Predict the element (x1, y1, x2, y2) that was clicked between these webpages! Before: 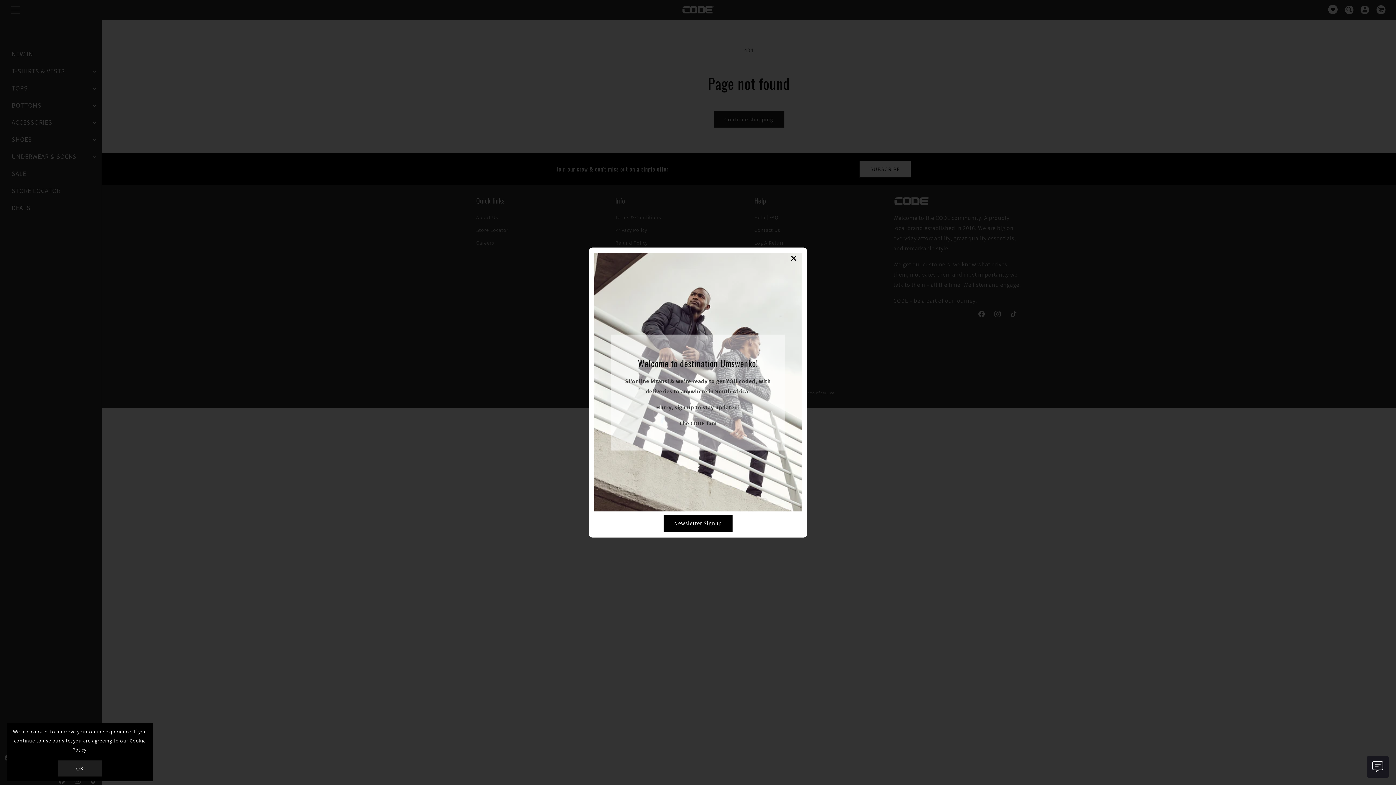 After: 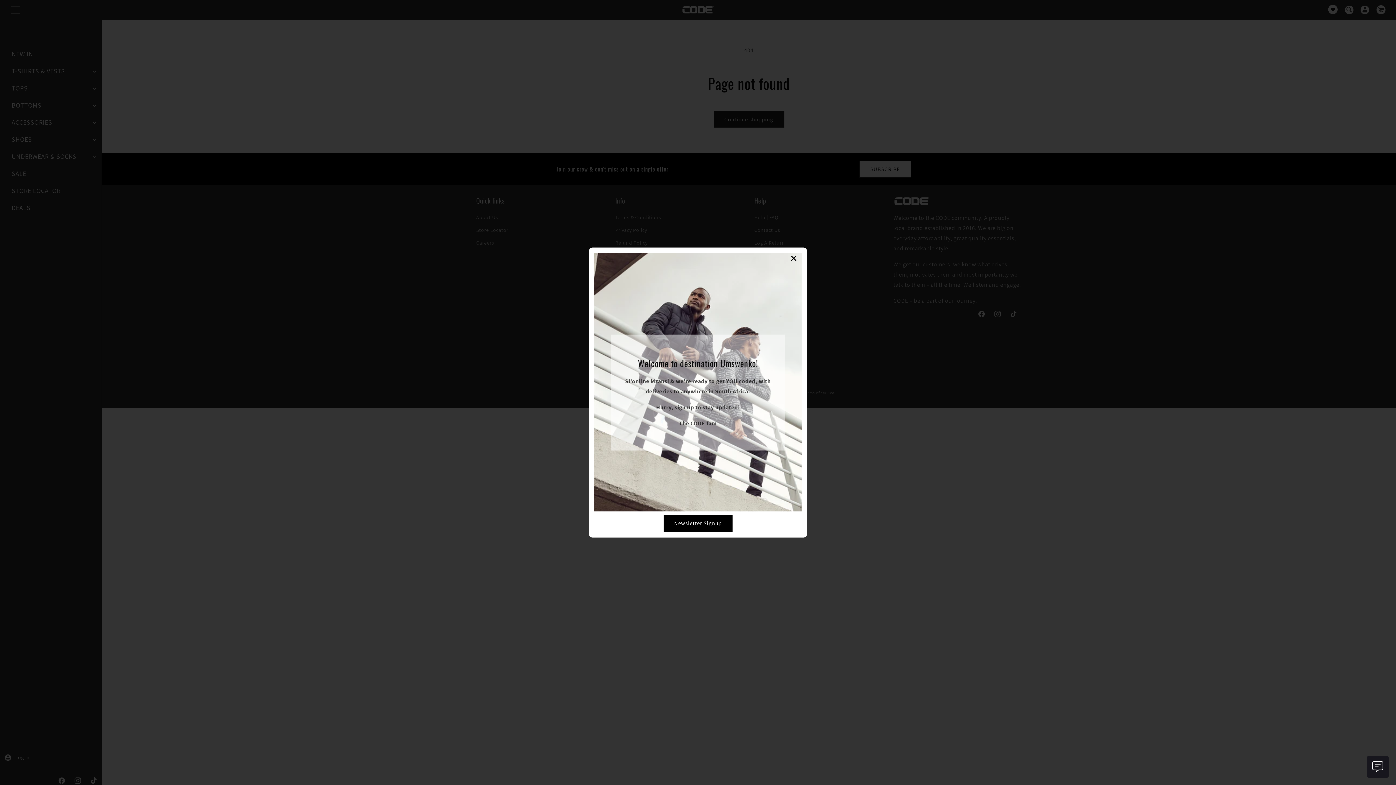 Action: label: OK bbox: (57, 760, 102, 777)